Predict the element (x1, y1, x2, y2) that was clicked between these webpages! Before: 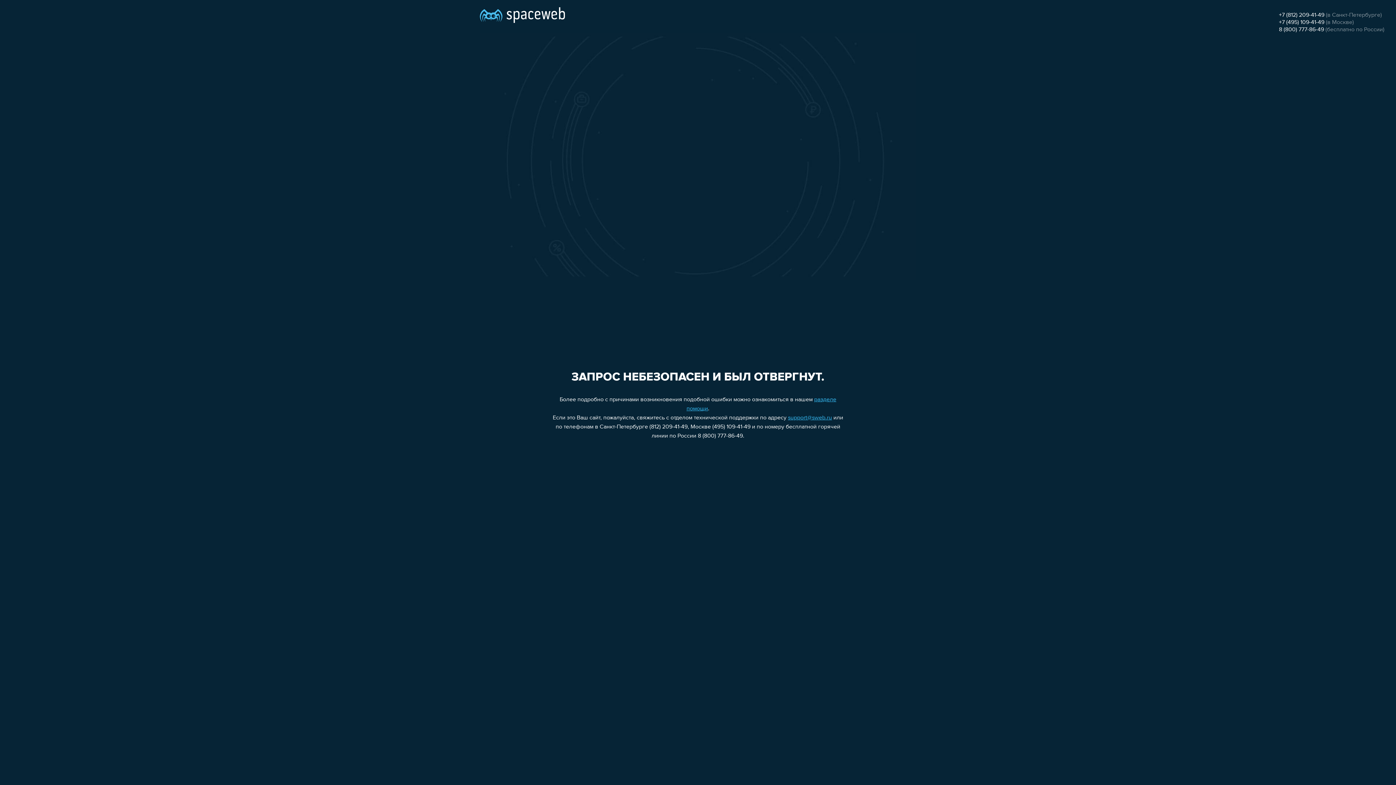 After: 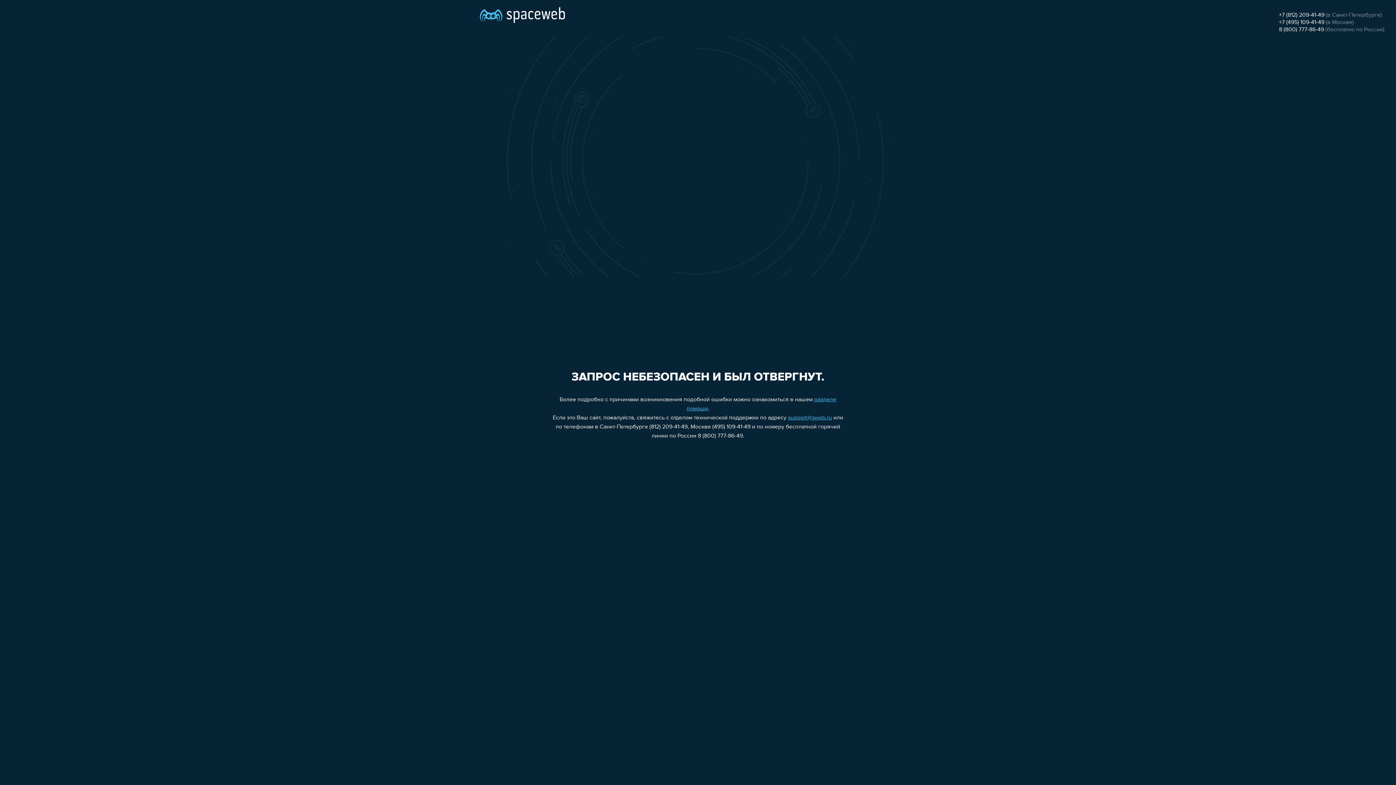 Action: label: 8 (800) 777-86-49 bbox: (1279, 26, 1324, 32)